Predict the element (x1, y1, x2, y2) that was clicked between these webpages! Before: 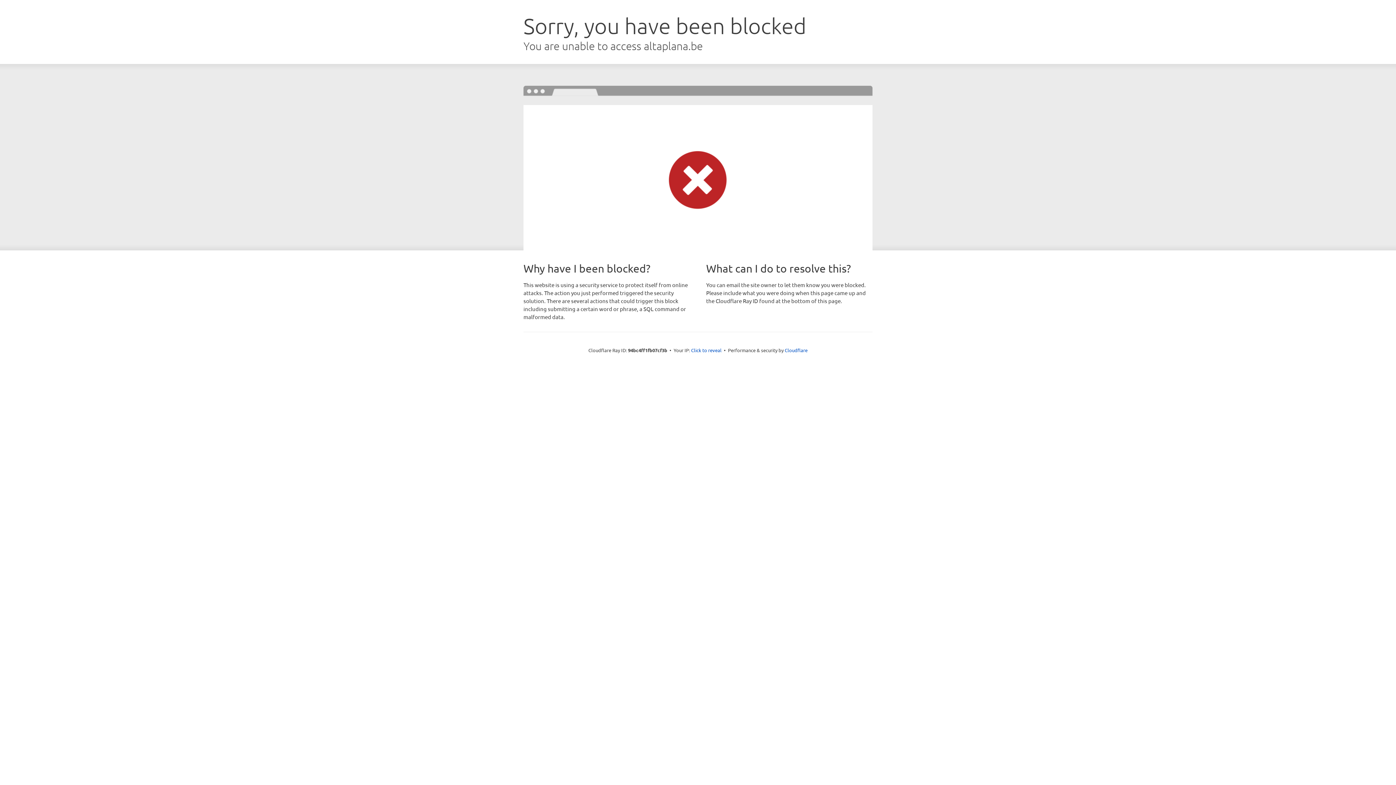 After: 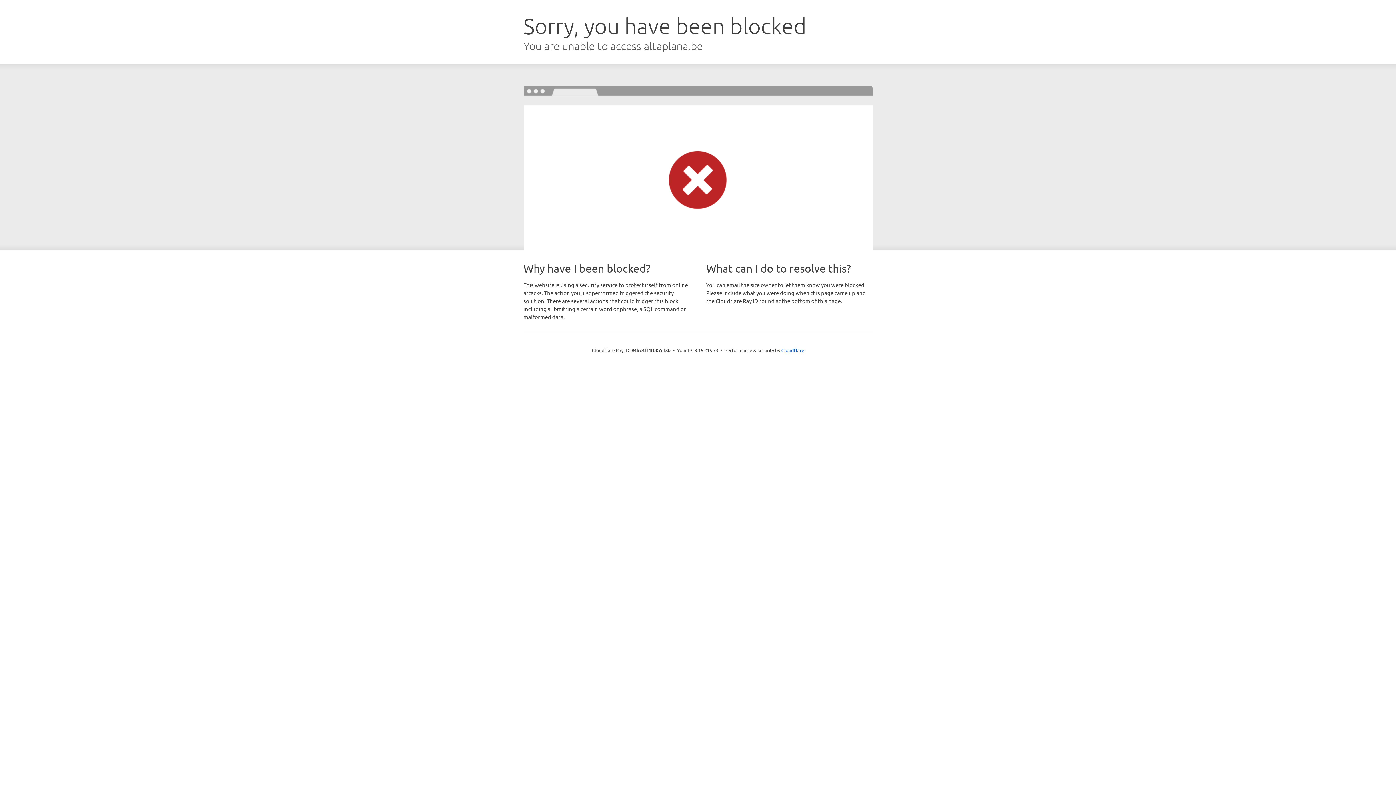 Action: label: Click to reveal bbox: (691, 346, 721, 353)